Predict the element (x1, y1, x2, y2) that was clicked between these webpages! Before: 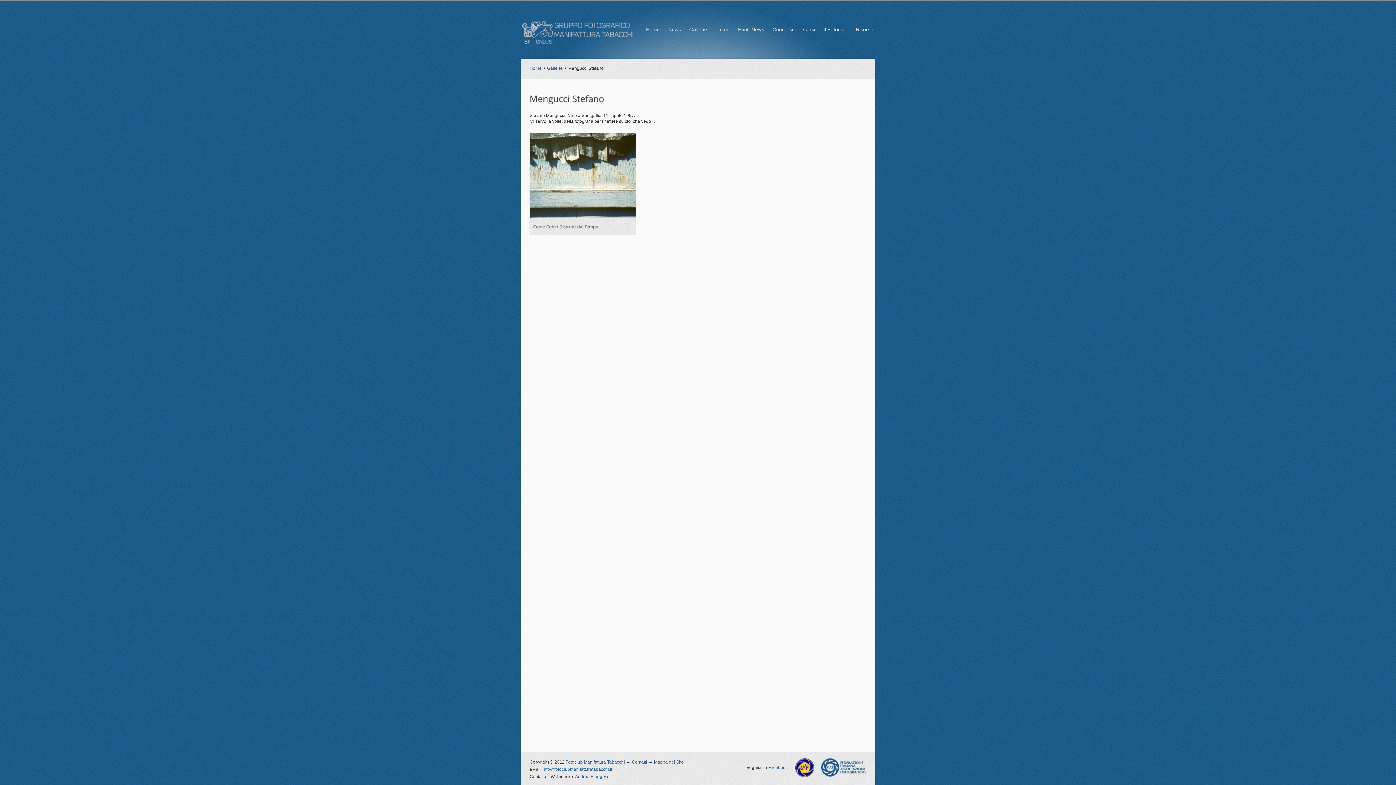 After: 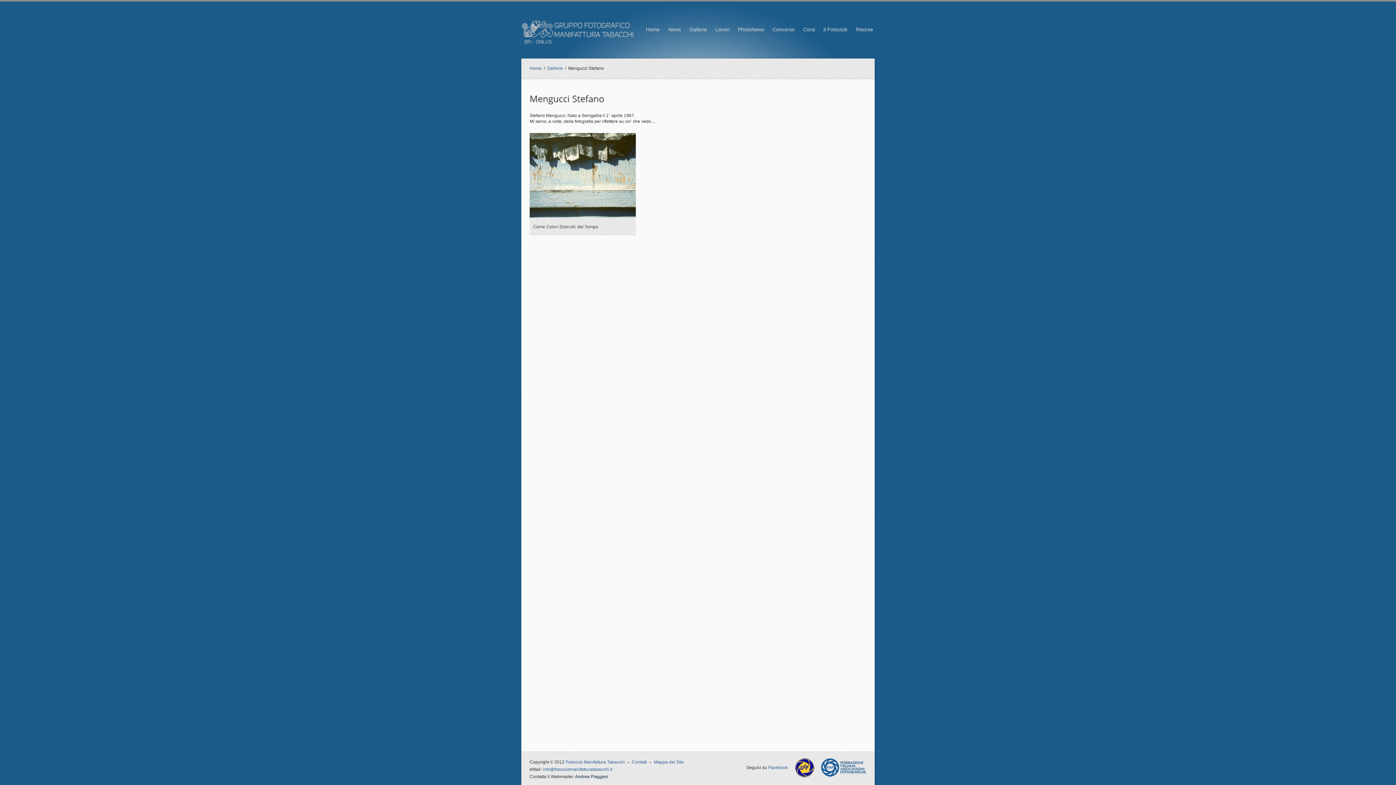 Action: bbox: (575, 774, 608, 779) label: Andrea Piaggesi